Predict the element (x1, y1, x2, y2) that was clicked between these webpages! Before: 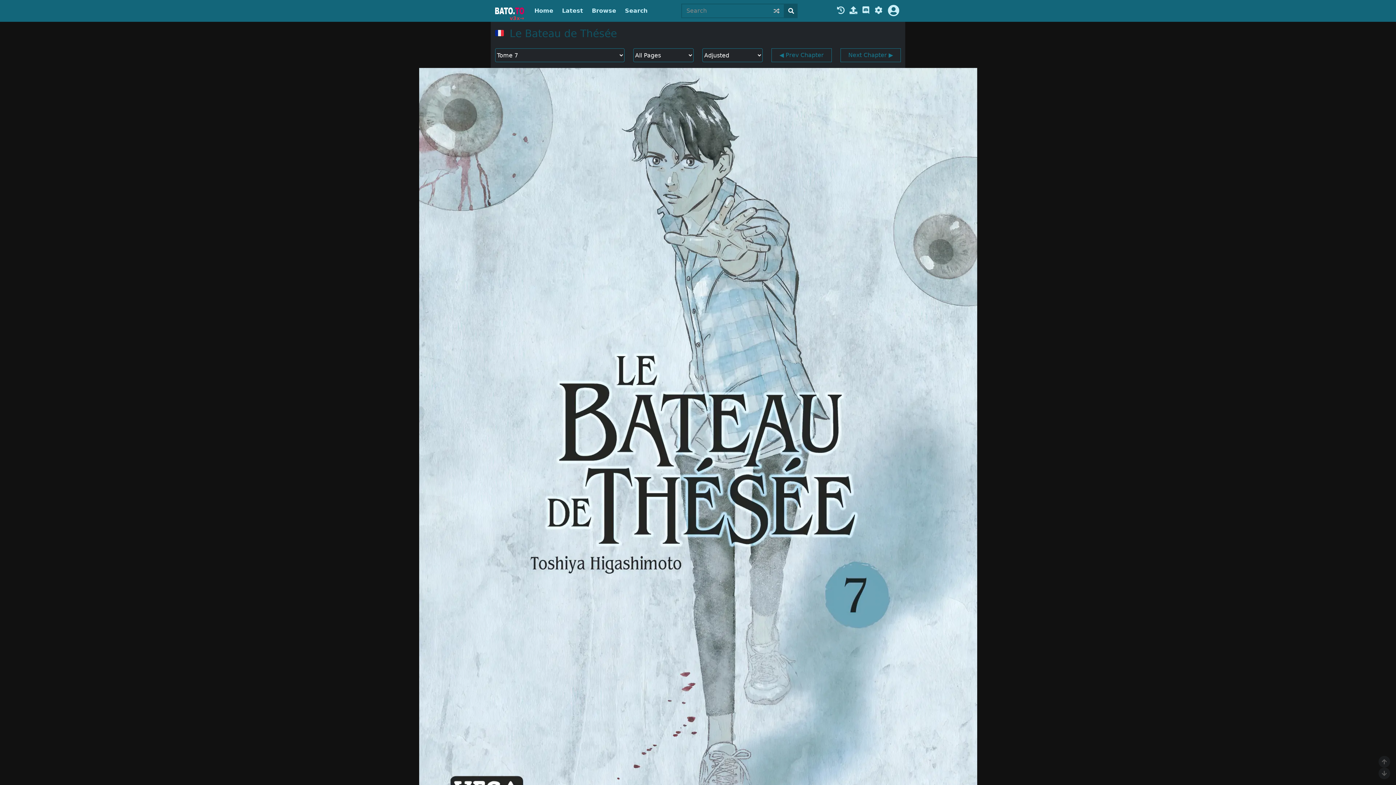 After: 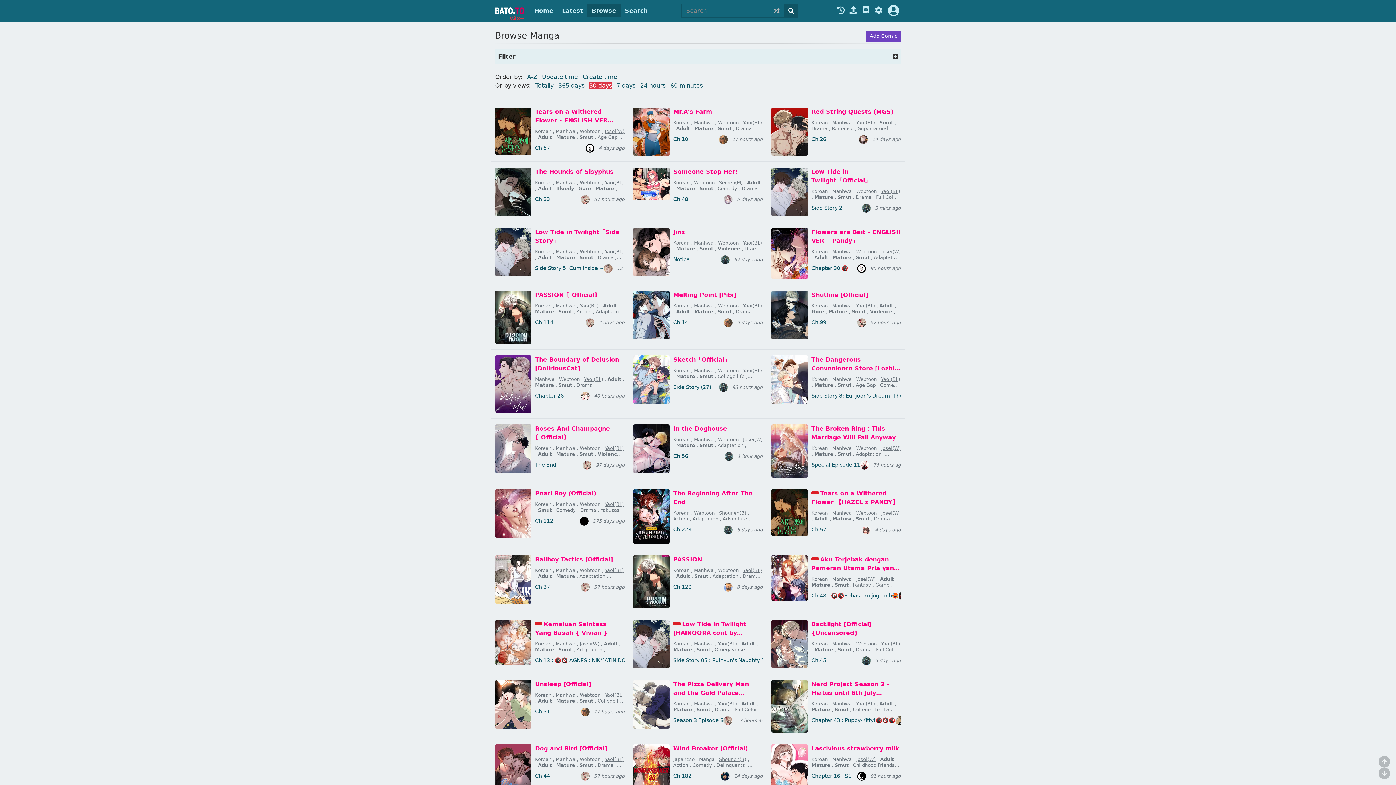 Action: label: Browse bbox: (587, 4, 620, 17)